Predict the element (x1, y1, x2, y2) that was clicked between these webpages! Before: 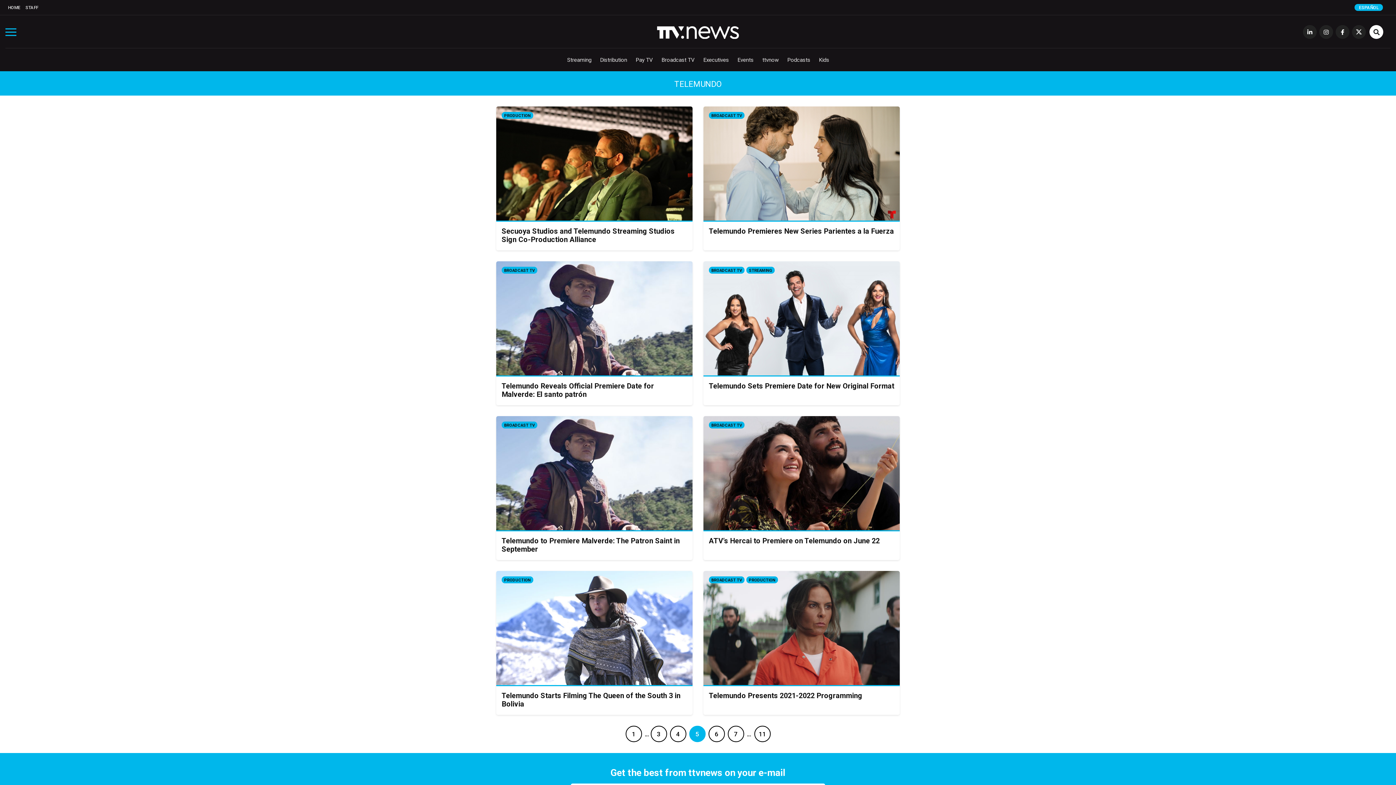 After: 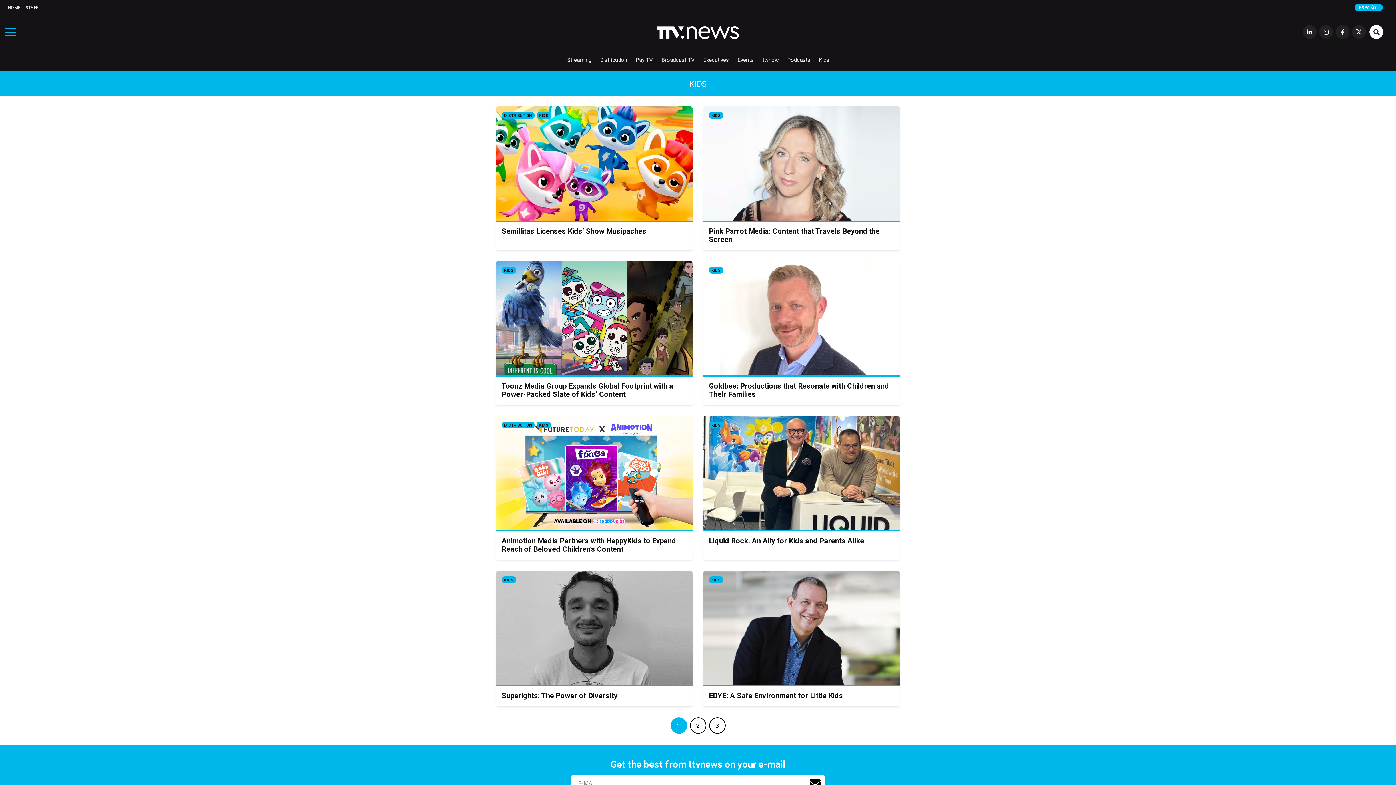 Action: bbox: (819, 56, 829, 63) label: Kids